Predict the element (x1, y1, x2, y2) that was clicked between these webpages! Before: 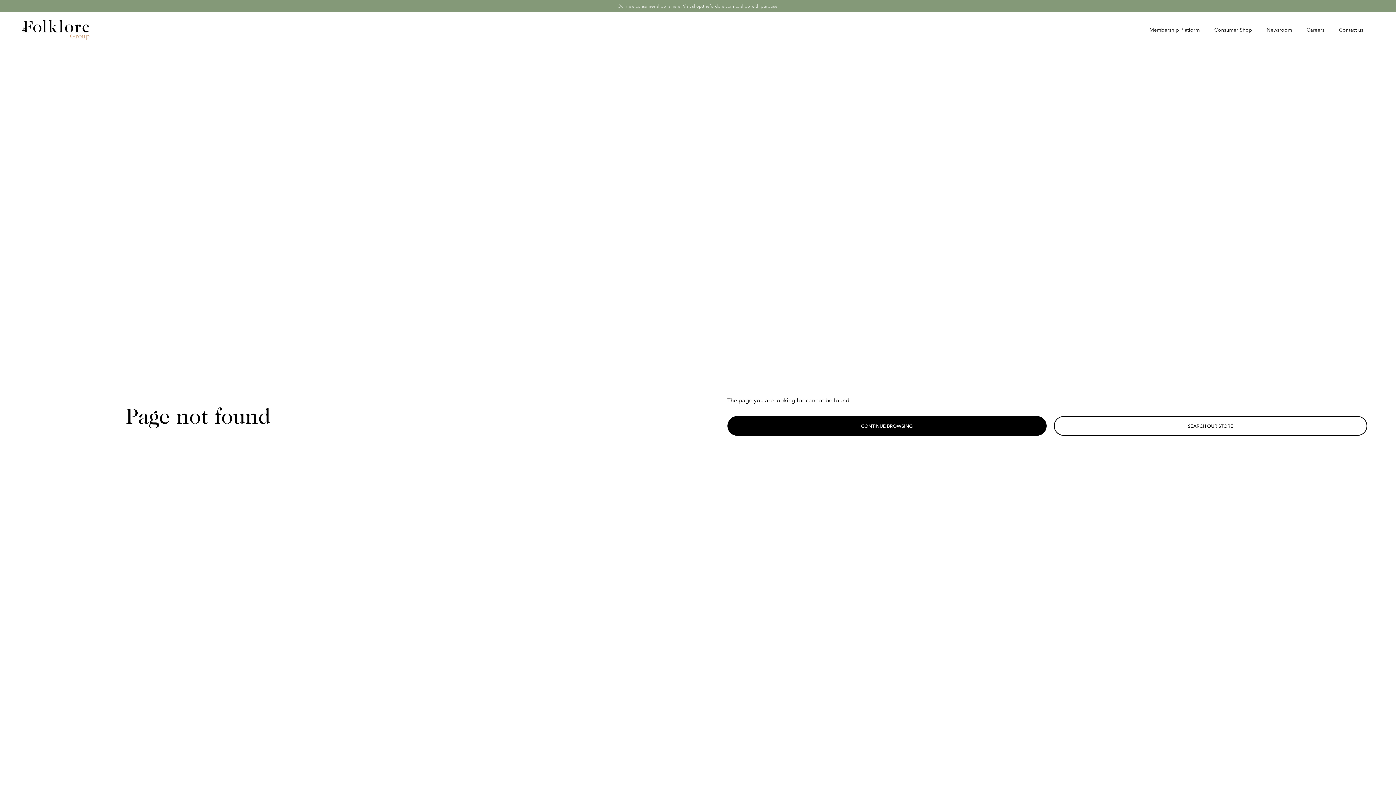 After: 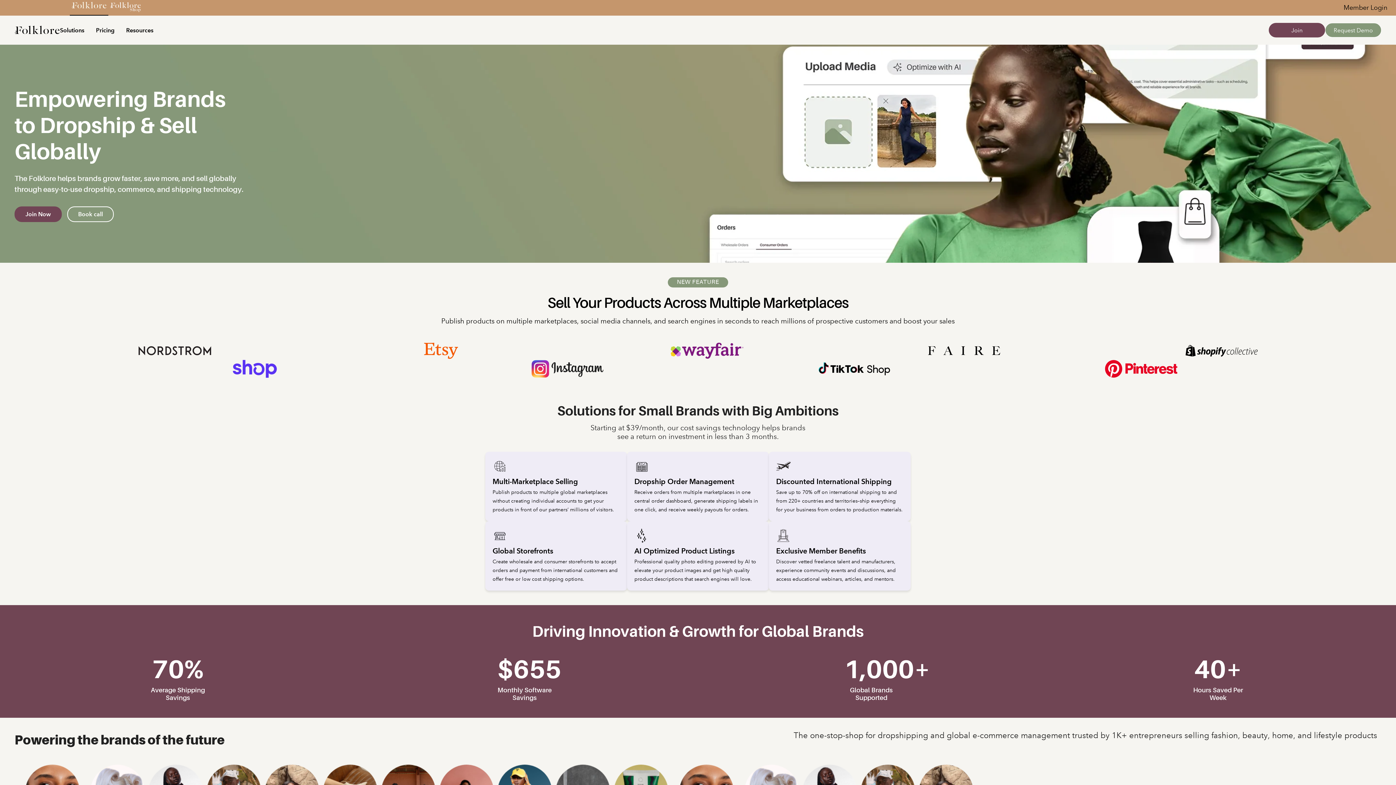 Action: label: Membership Platform bbox: (1142, 21, 1207, 37)